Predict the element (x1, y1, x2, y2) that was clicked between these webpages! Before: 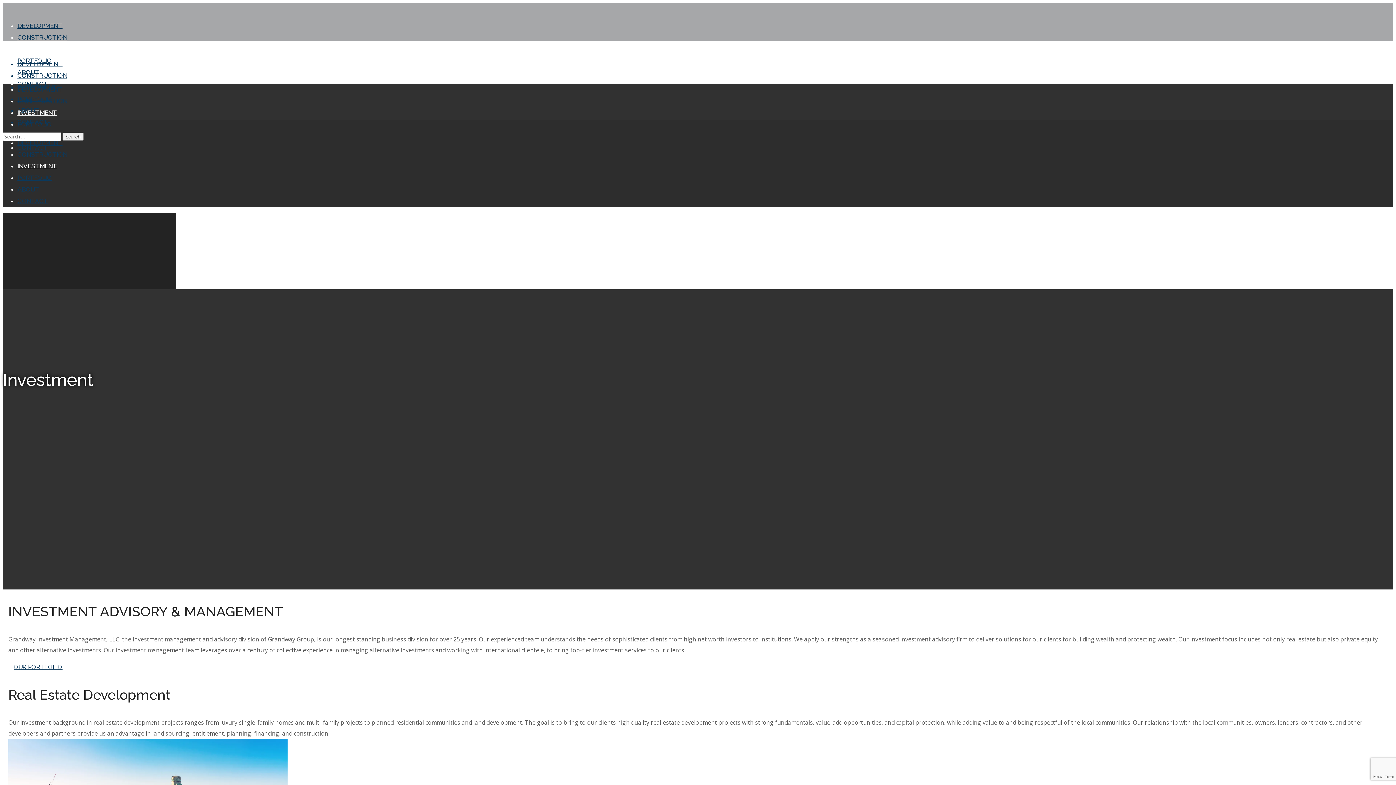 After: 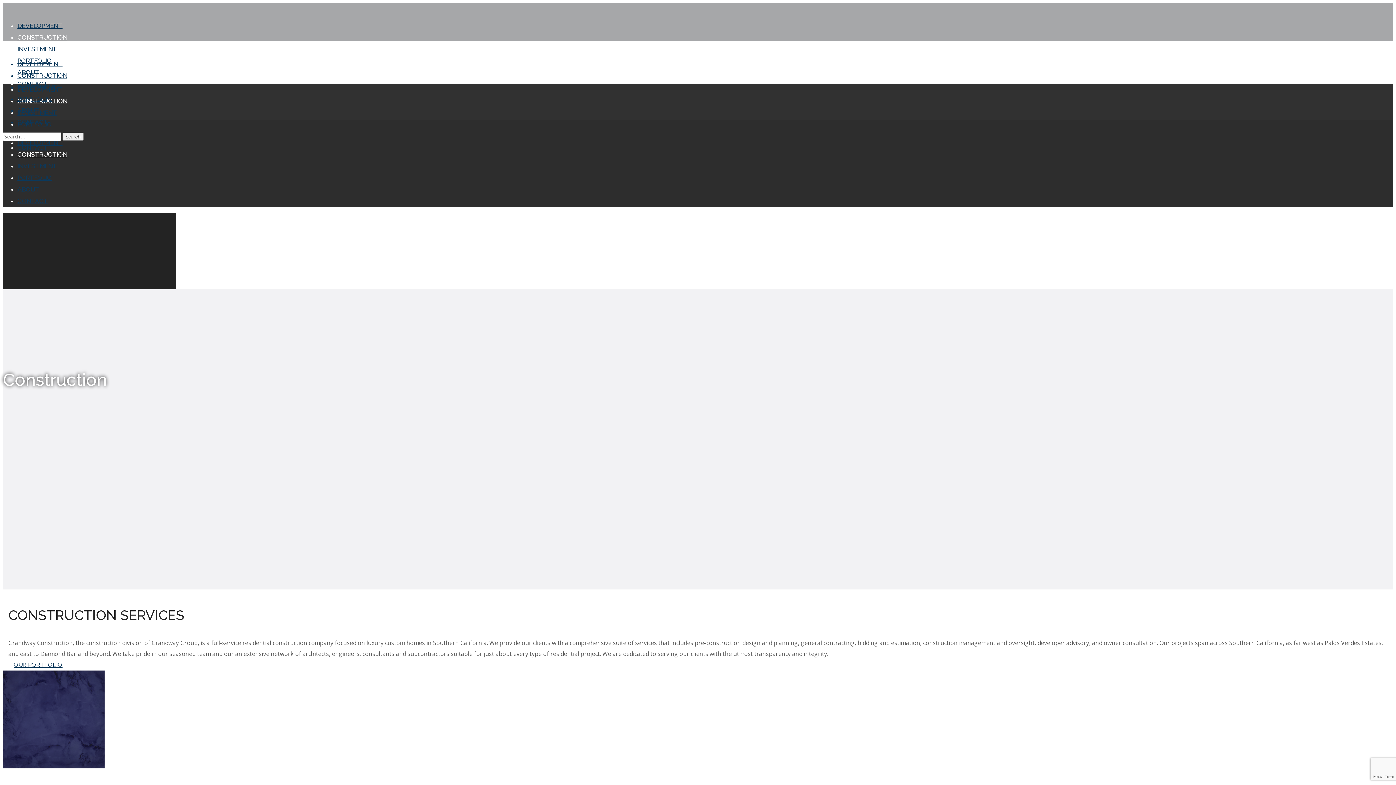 Action: bbox: (17, 72, 67, 79) label: CONSTRUCTION